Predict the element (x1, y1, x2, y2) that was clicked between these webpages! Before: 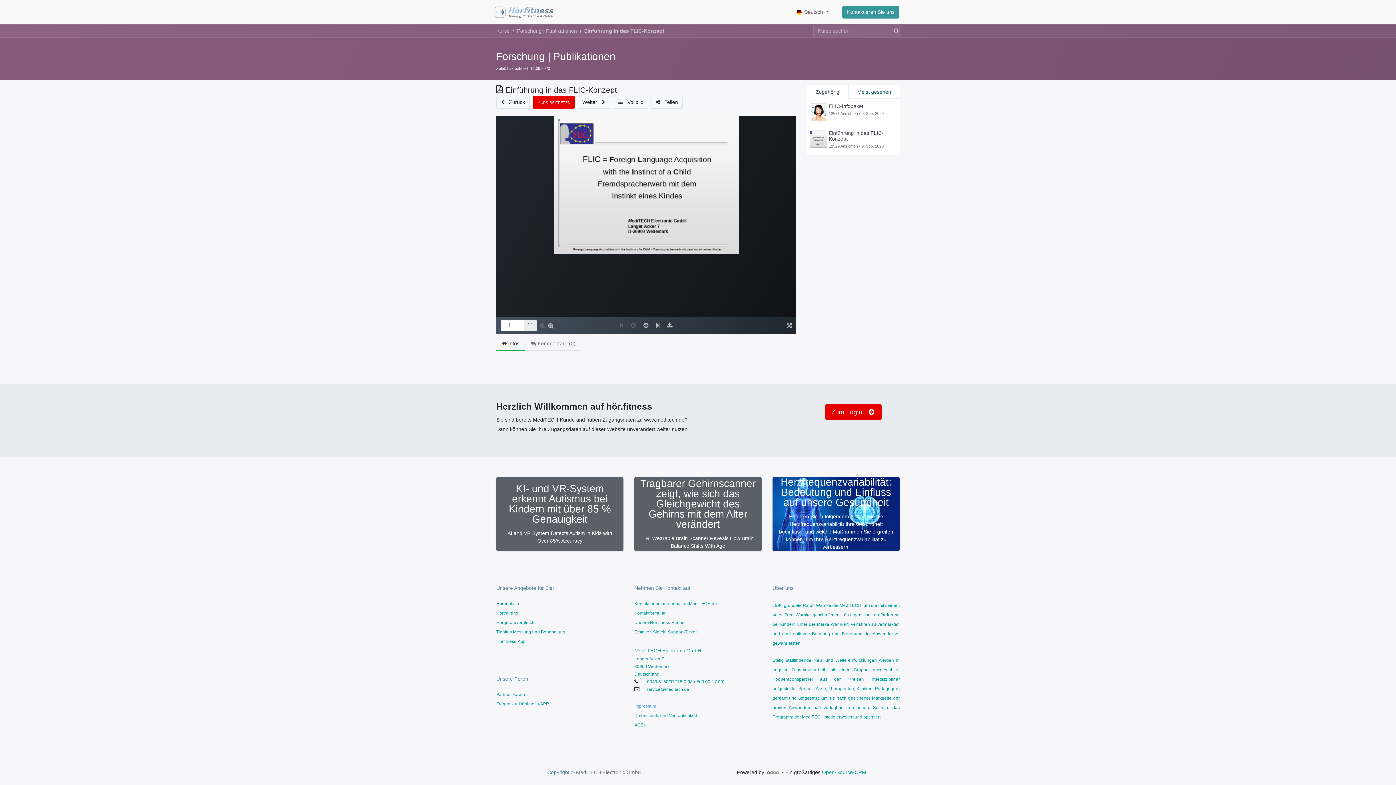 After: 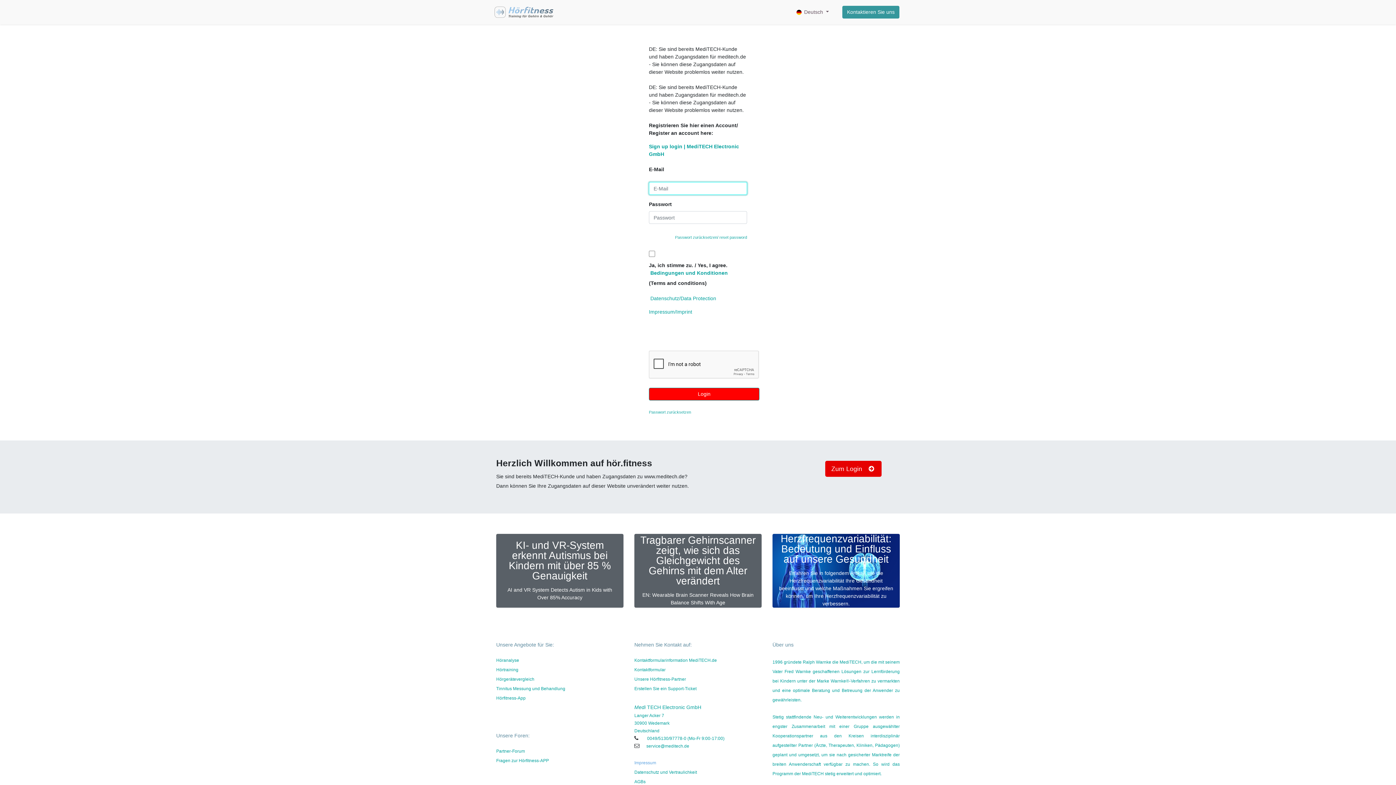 Action: bbox: (825, 518, 881, 534) label: Zum Login  